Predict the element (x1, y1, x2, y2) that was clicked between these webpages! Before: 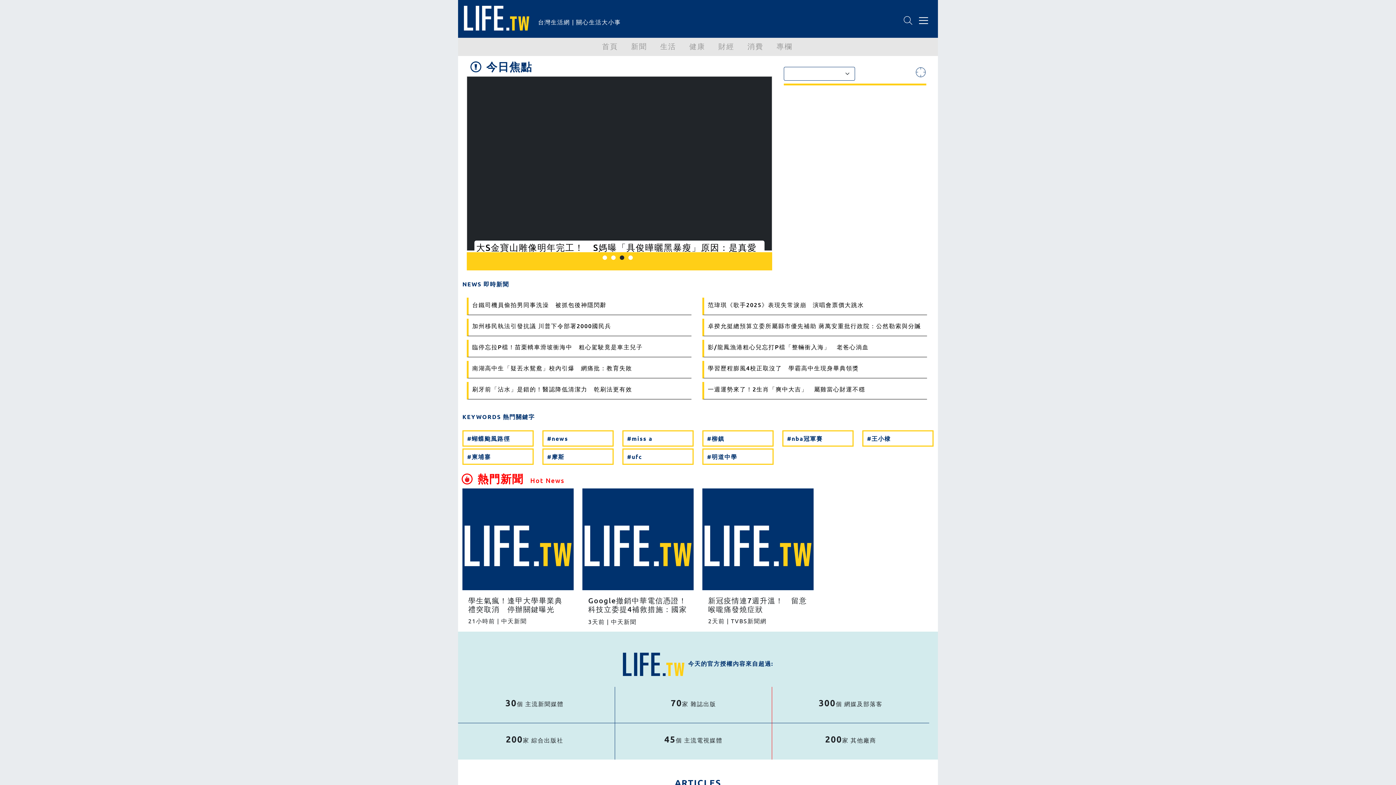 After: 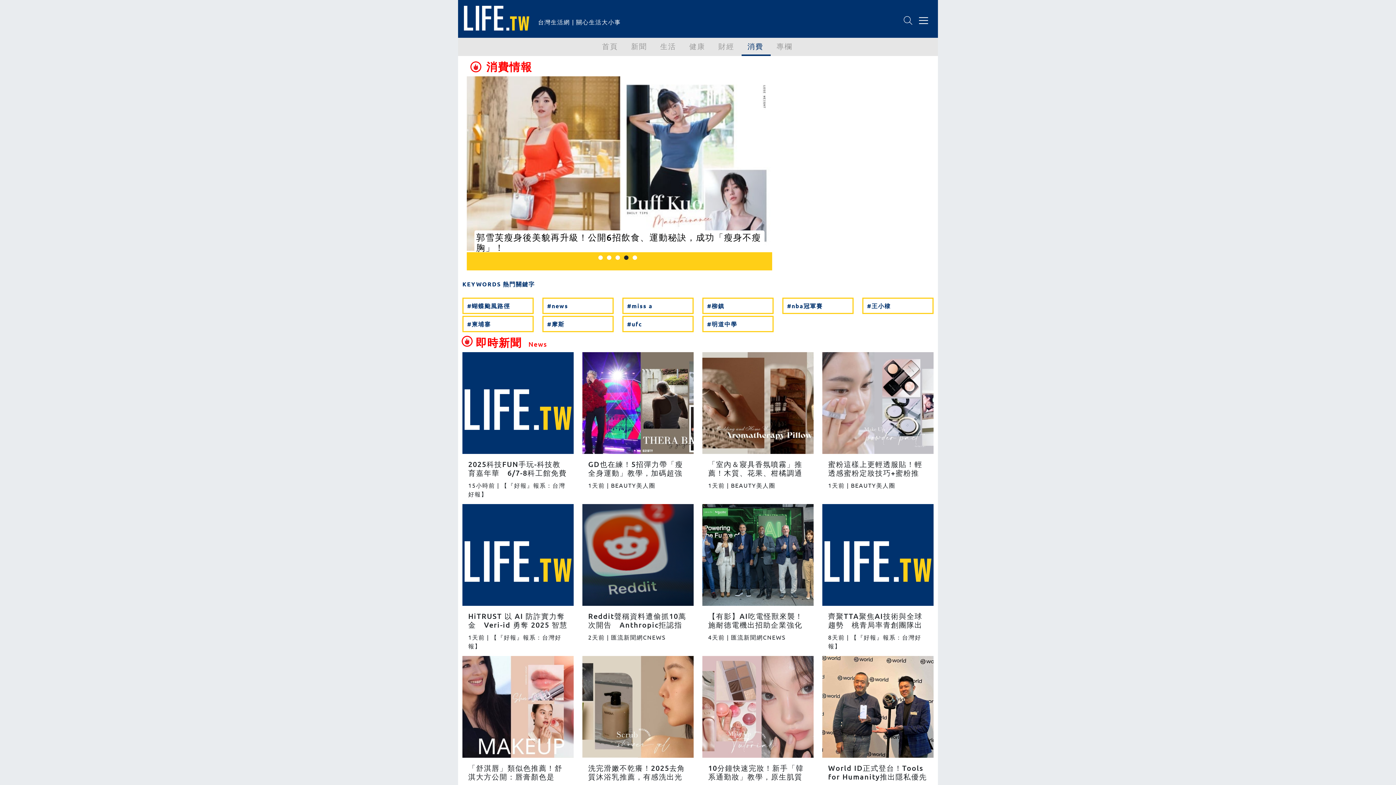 Action: label: 消費 bbox: (741, 37, 770, 54)